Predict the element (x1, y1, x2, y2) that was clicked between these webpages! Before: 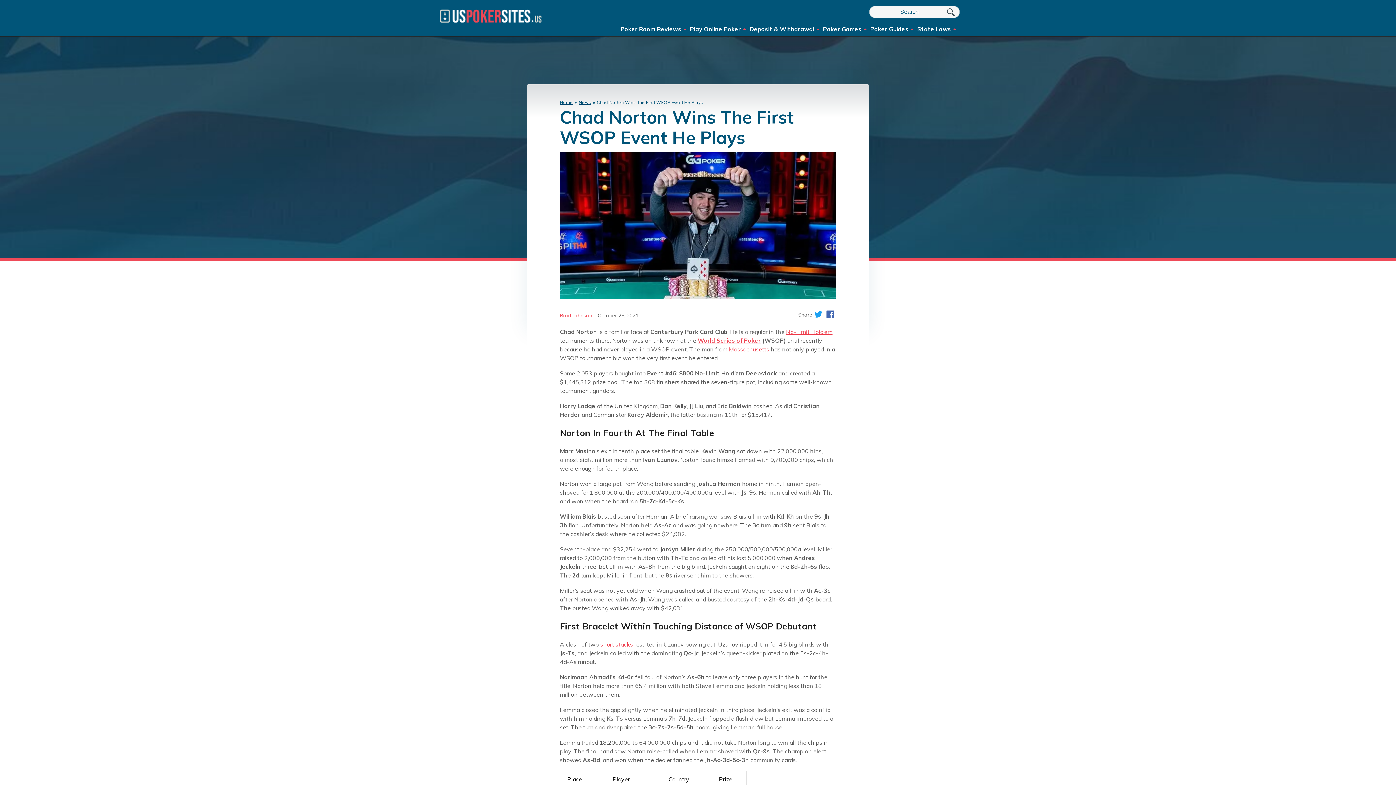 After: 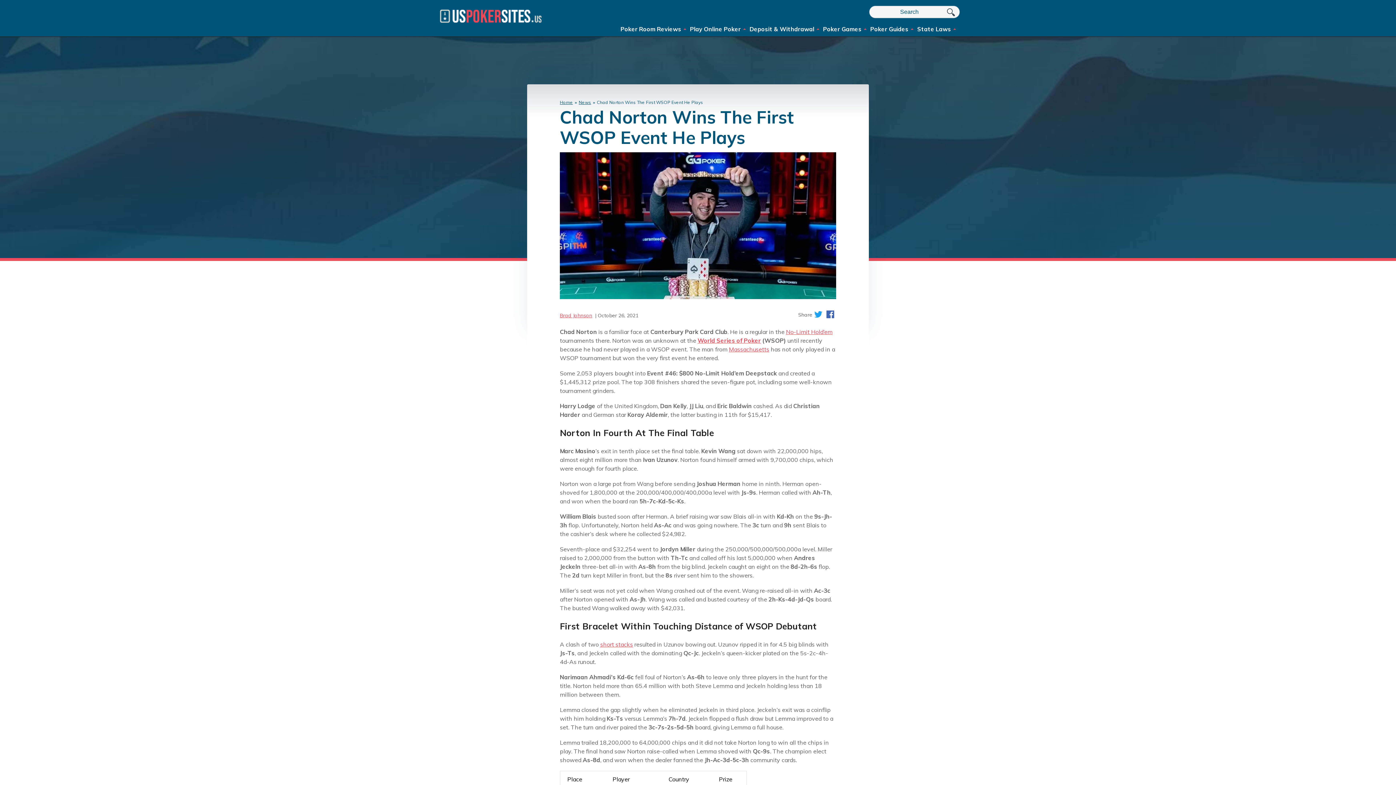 Action: bbox: (812, 308, 824, 321)